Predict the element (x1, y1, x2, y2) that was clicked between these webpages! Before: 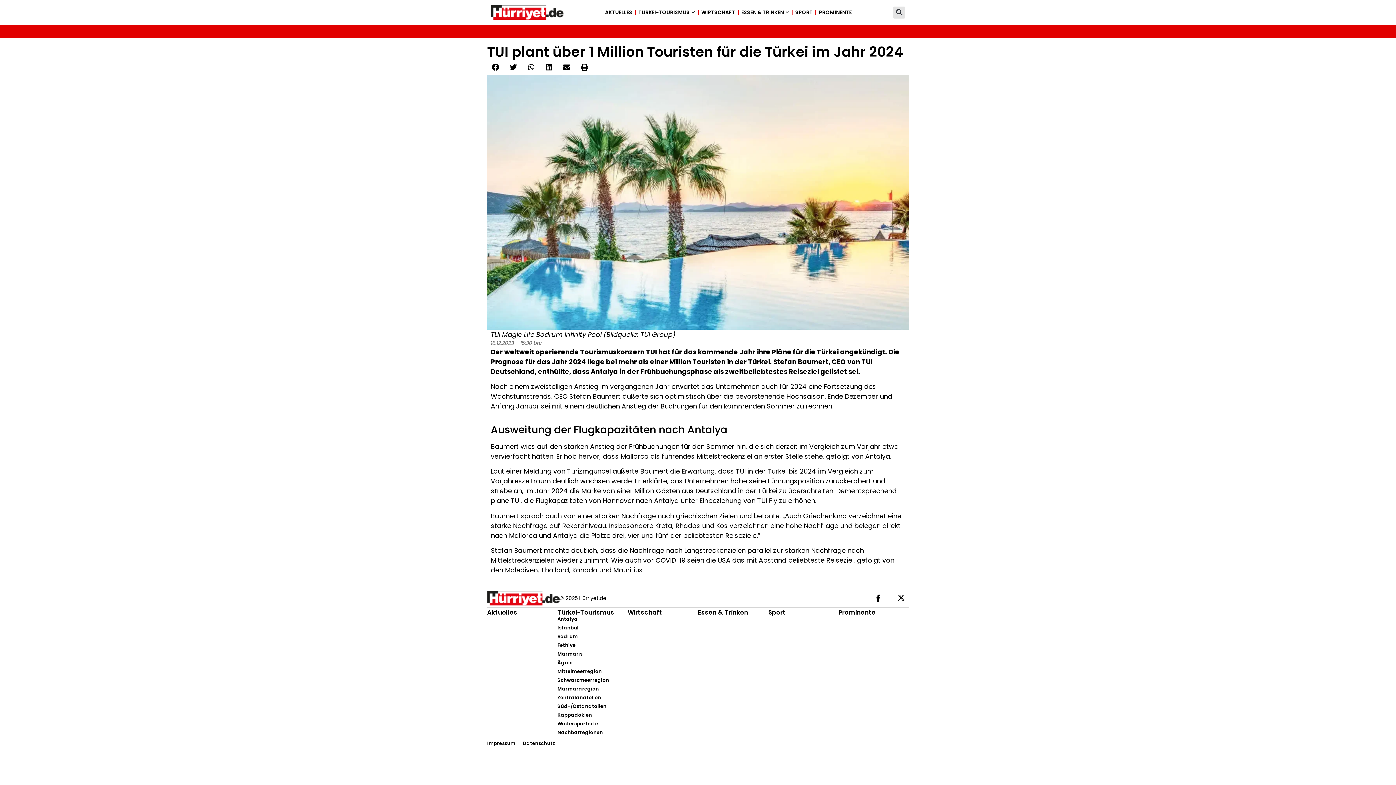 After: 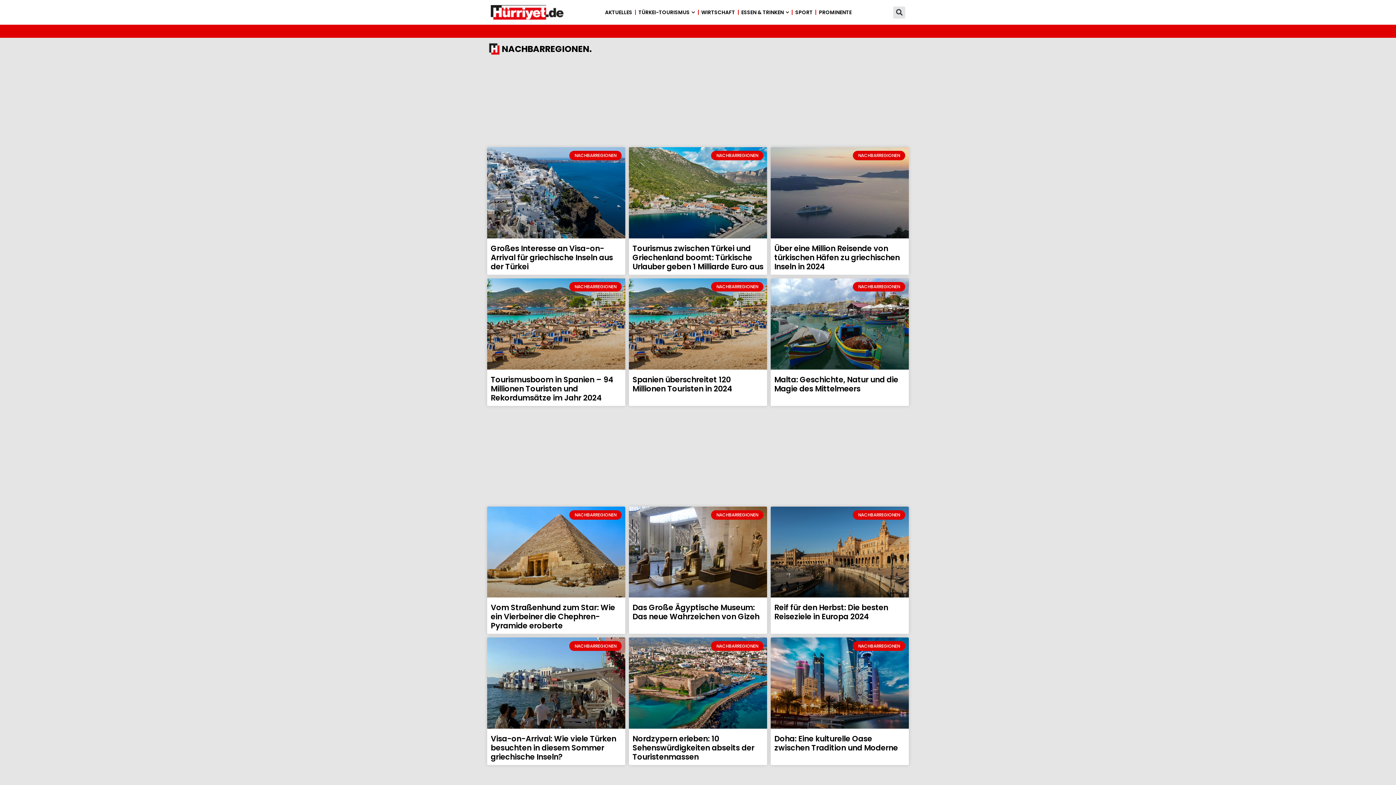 Action: bbox: (557, 729, 627, 736) label: Nachbarregionen